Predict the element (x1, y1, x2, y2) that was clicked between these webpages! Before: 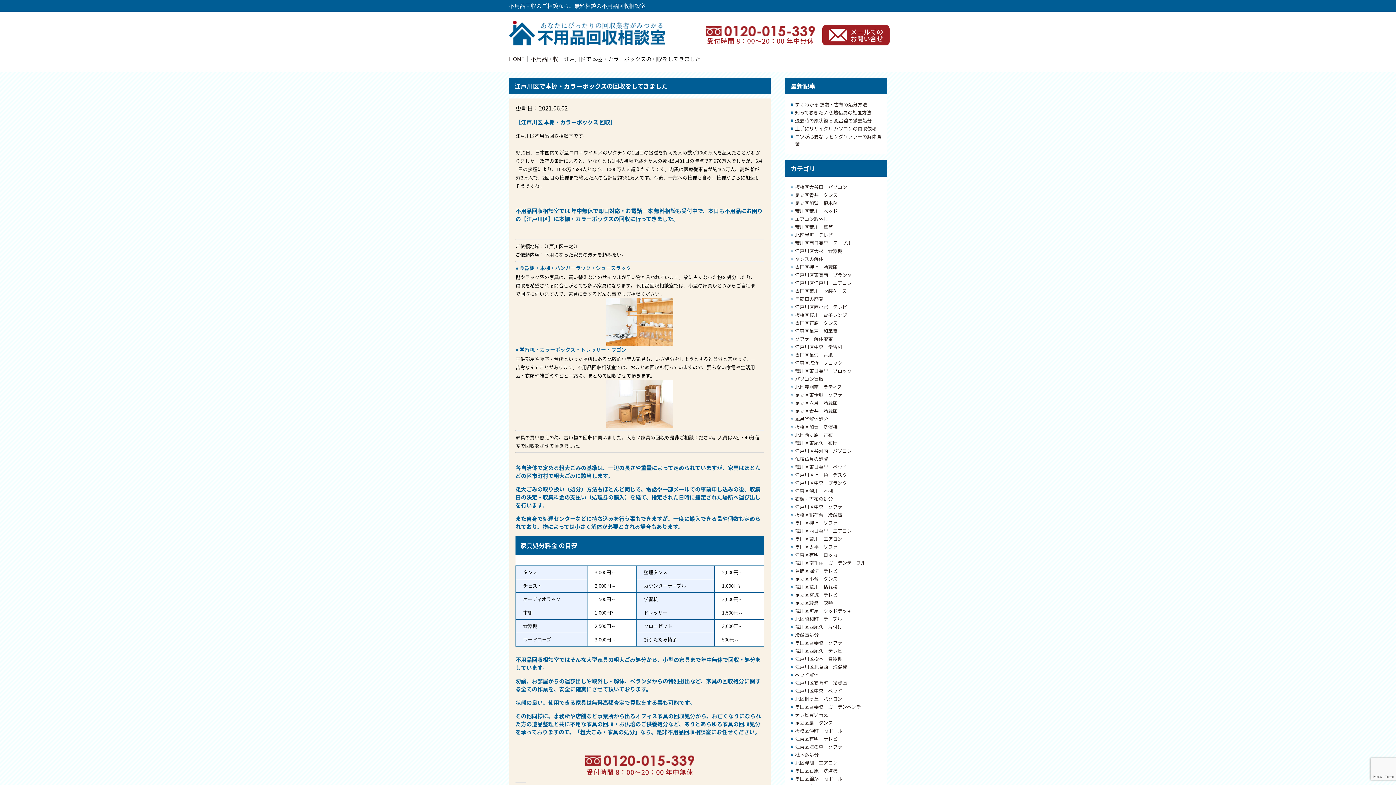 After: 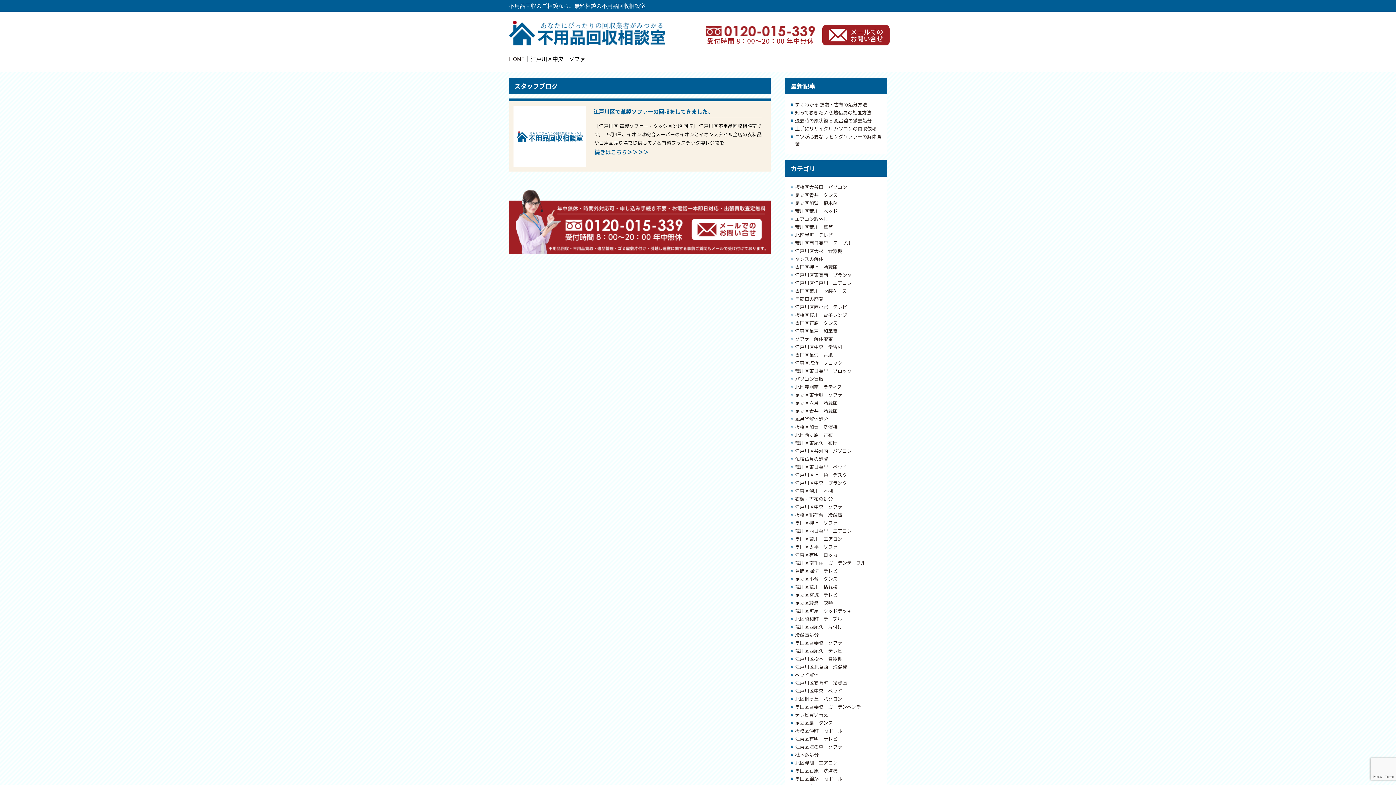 Action: label: 江戸川区中央　ソファー bbox: (795, 503, 847, 510)